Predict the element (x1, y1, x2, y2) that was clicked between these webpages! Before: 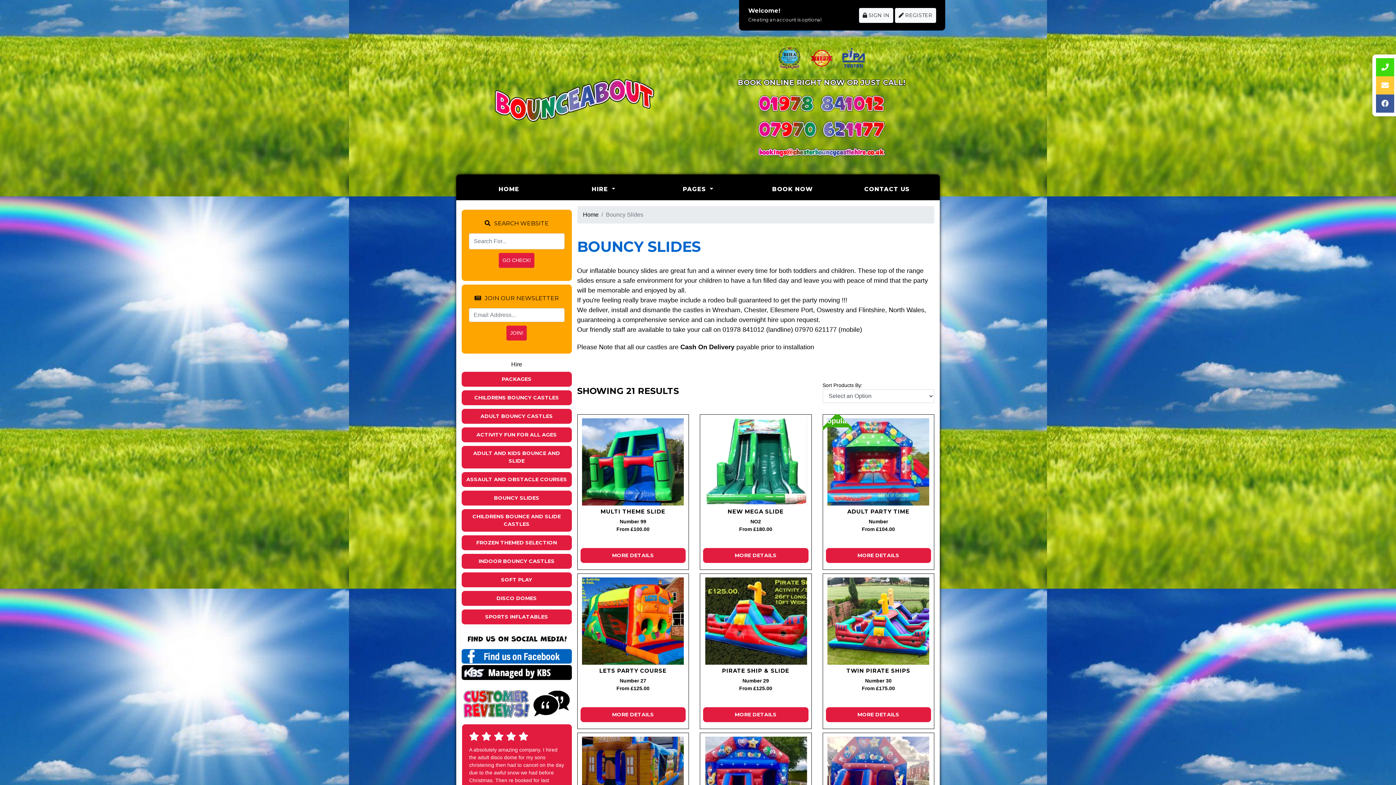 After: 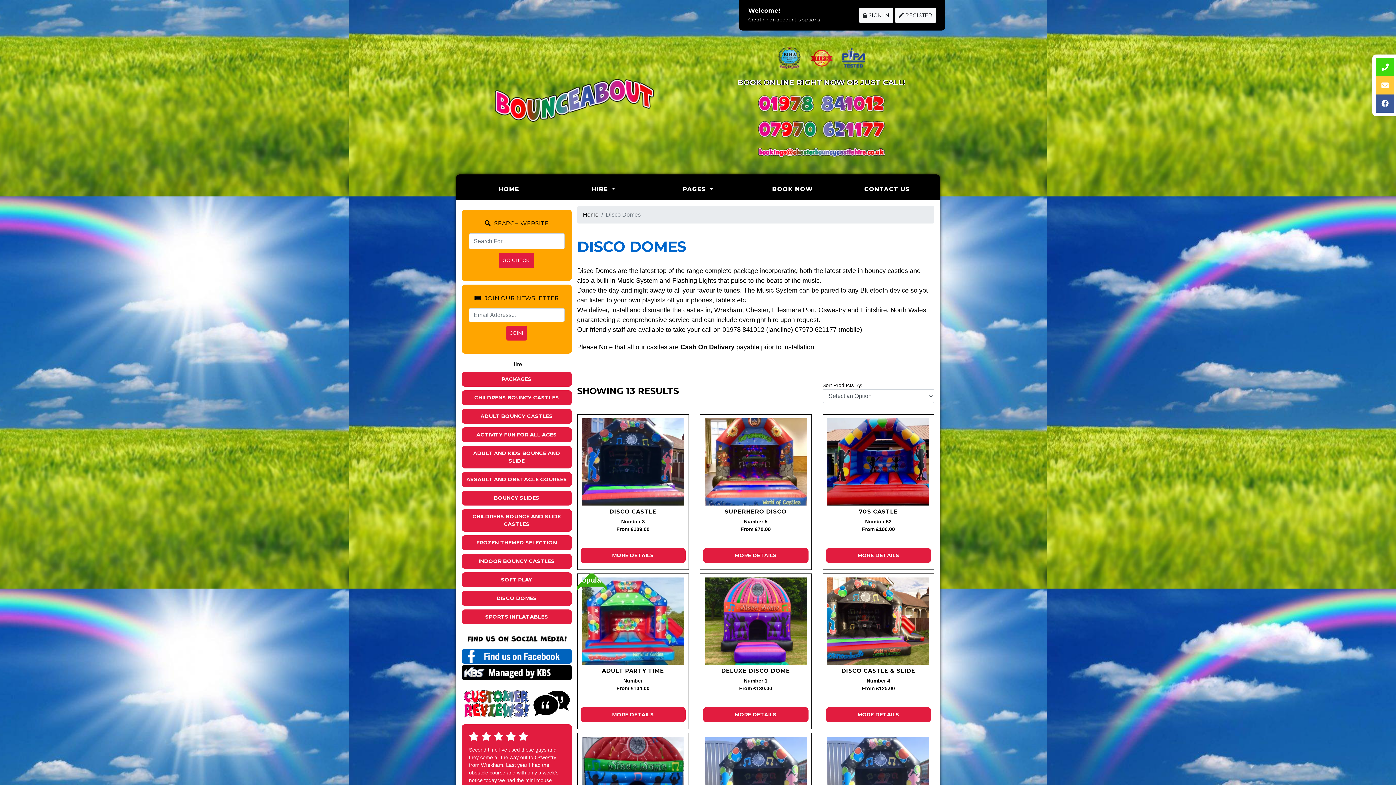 Action: bbox: (461, 591, 571, 606) label: DISCO DOMES